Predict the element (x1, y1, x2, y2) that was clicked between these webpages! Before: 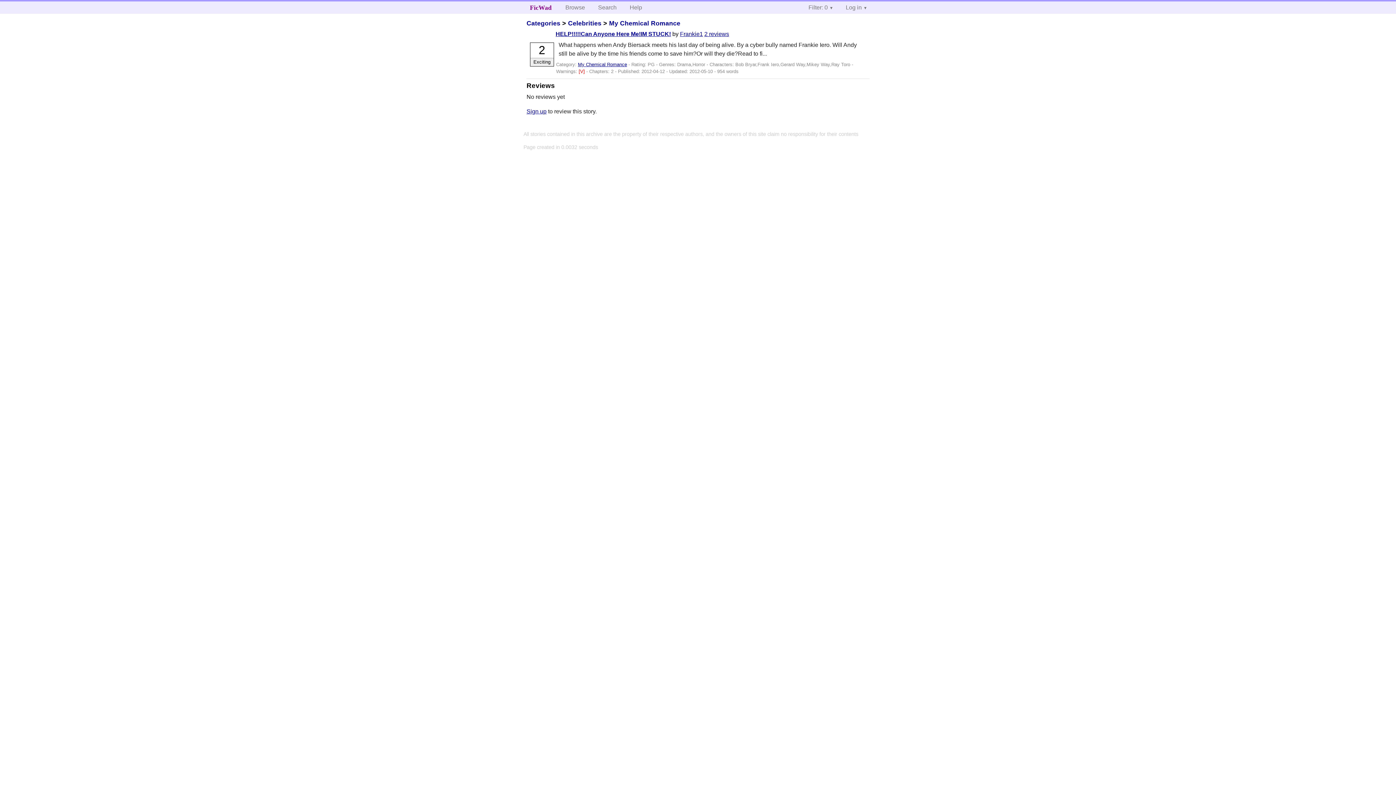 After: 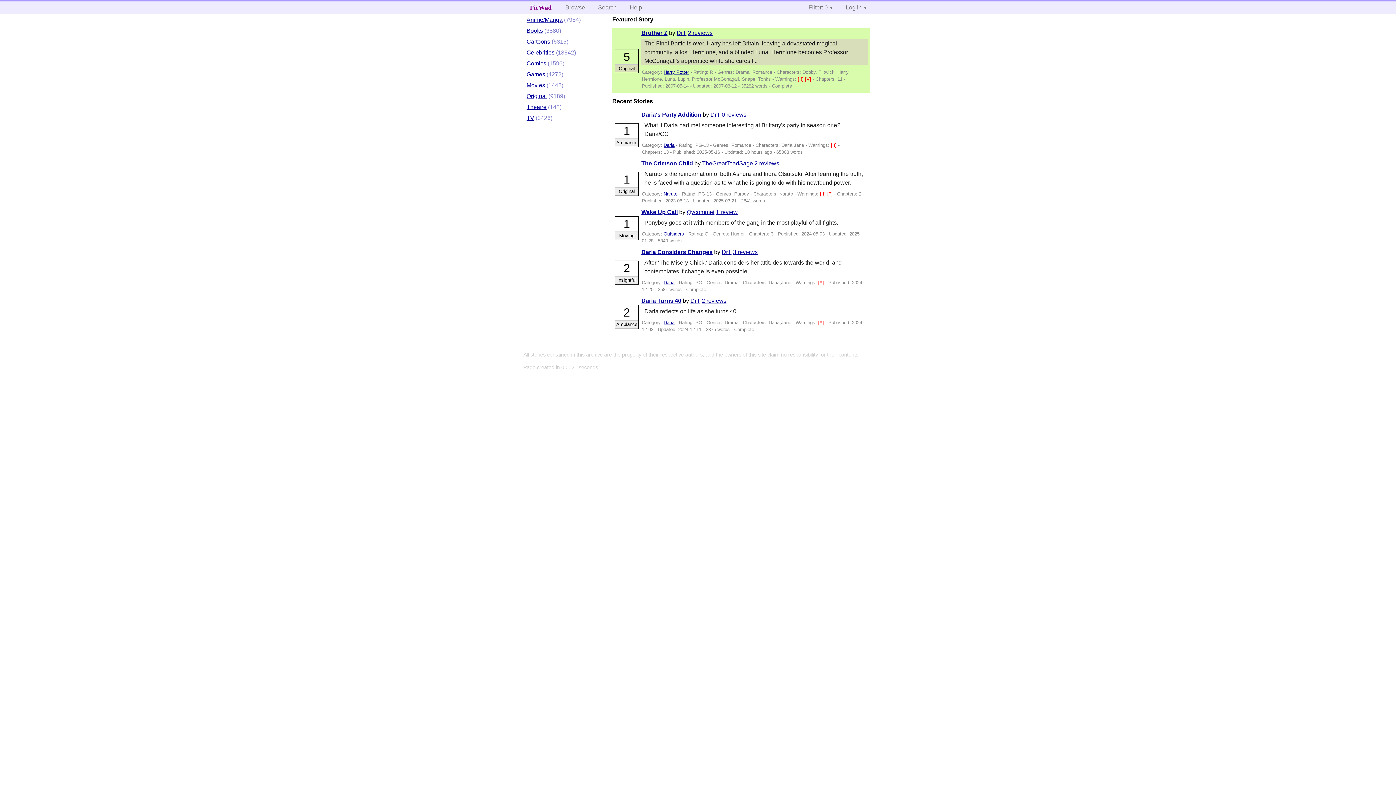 Action: label: Categories bbox: (526, 19, 560, 26)